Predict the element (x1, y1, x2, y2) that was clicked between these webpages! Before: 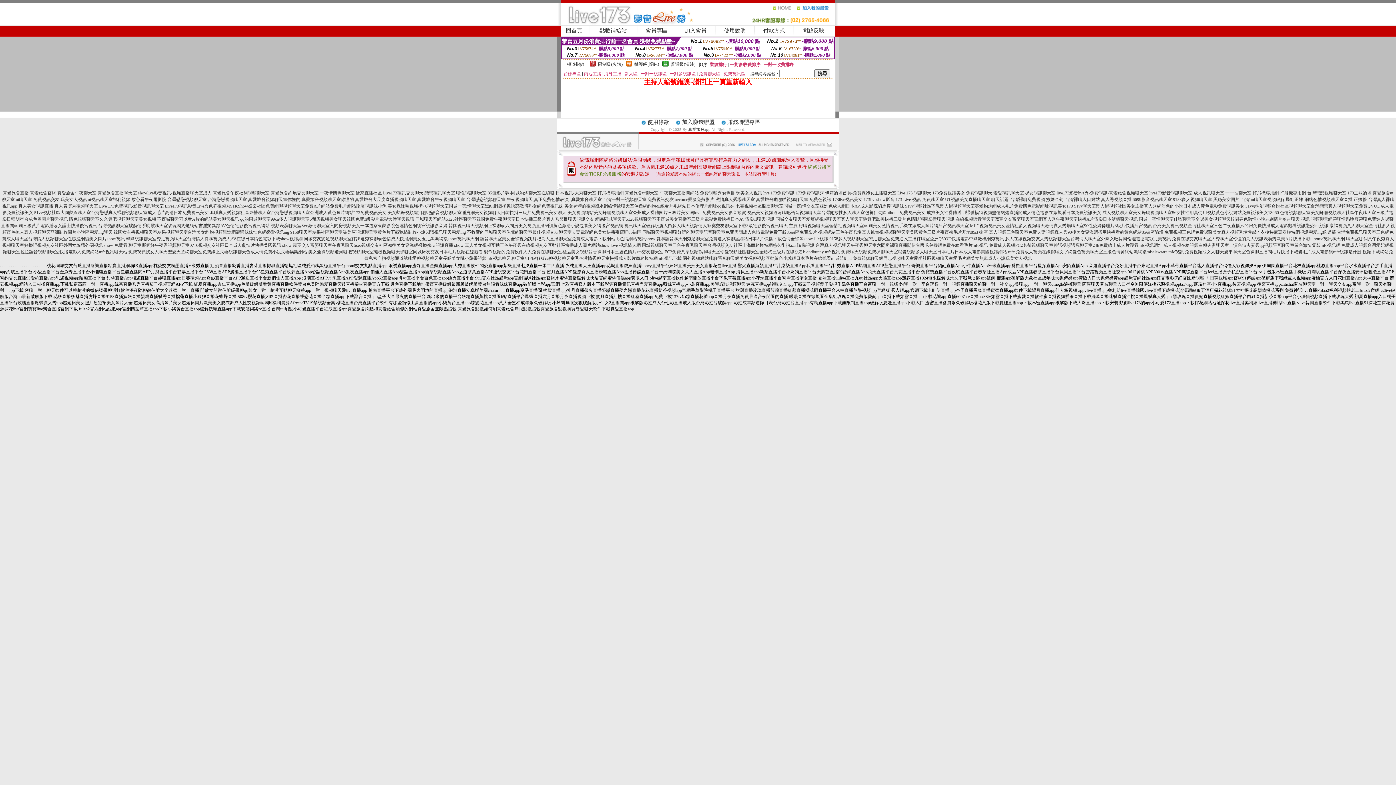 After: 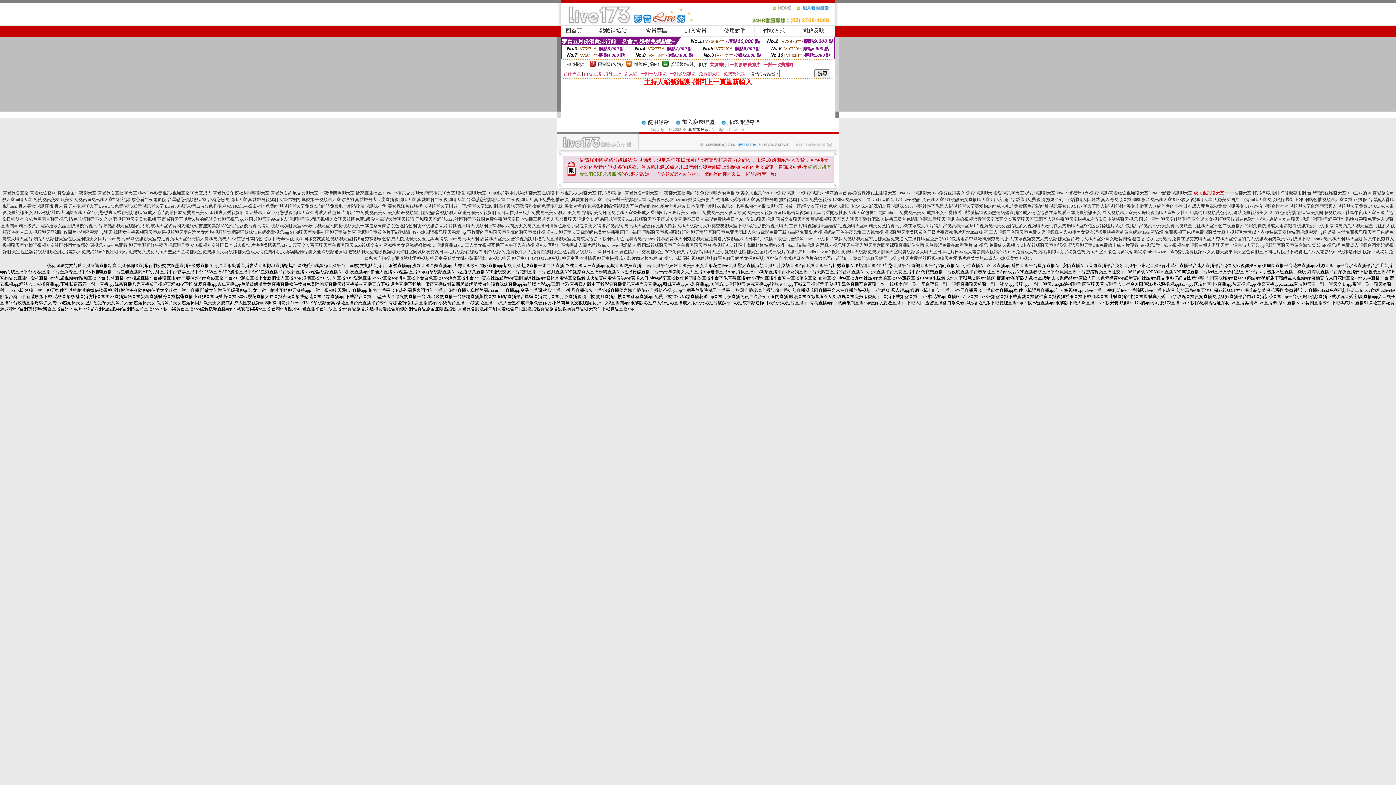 Action: bbox: (1194, 190, 1224, 195) label: 成人視訊聊天室